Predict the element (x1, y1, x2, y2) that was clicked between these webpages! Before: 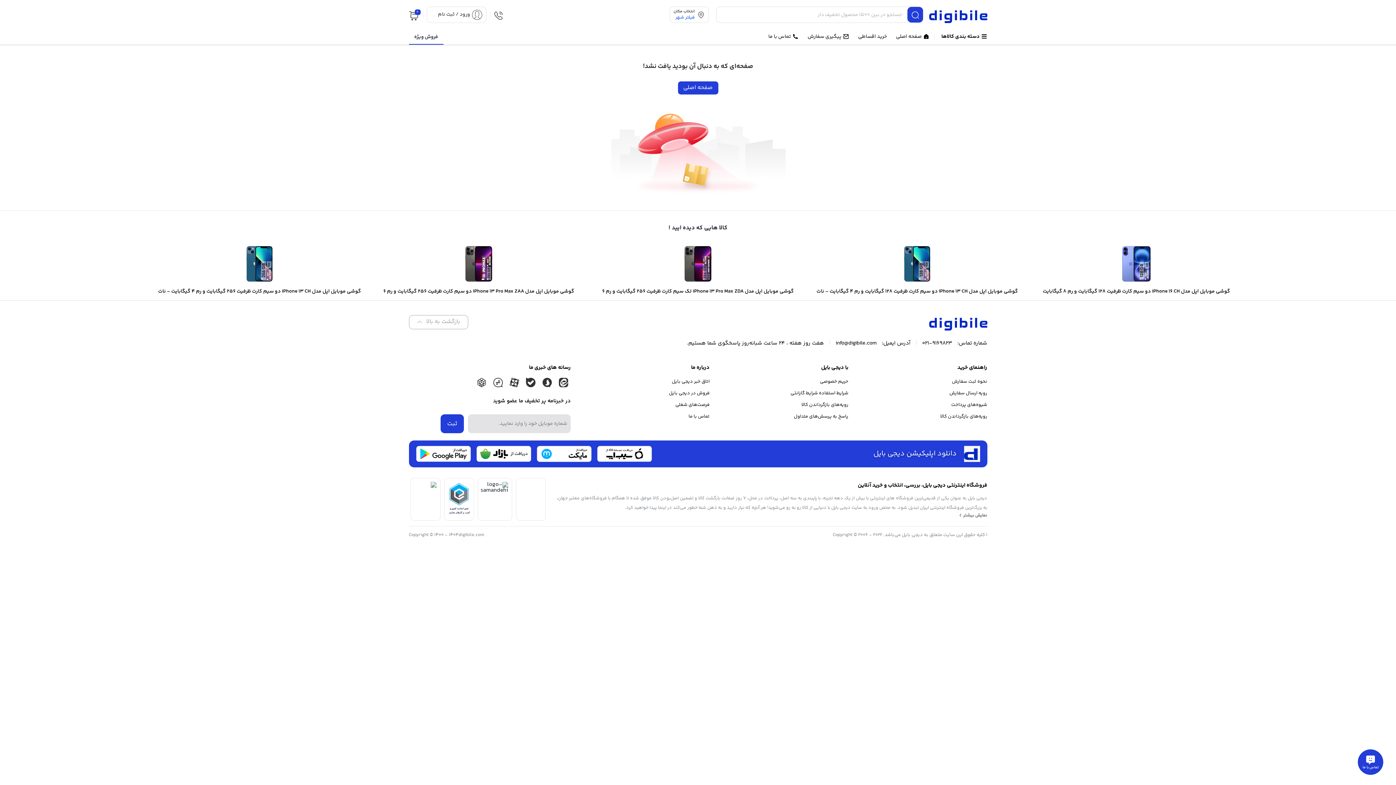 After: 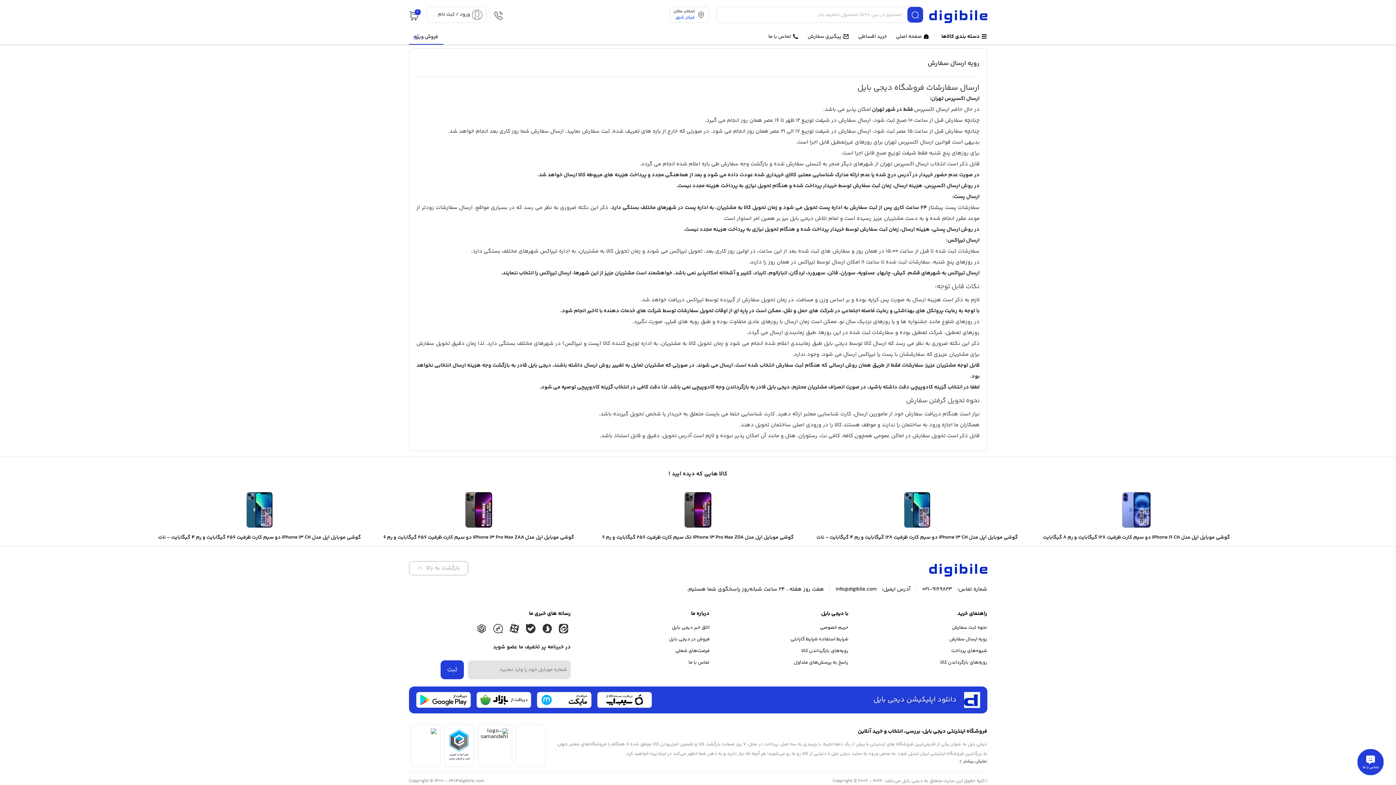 Action: label: رویه ارسال سفارش bbox: (949, 389, 987, 396)